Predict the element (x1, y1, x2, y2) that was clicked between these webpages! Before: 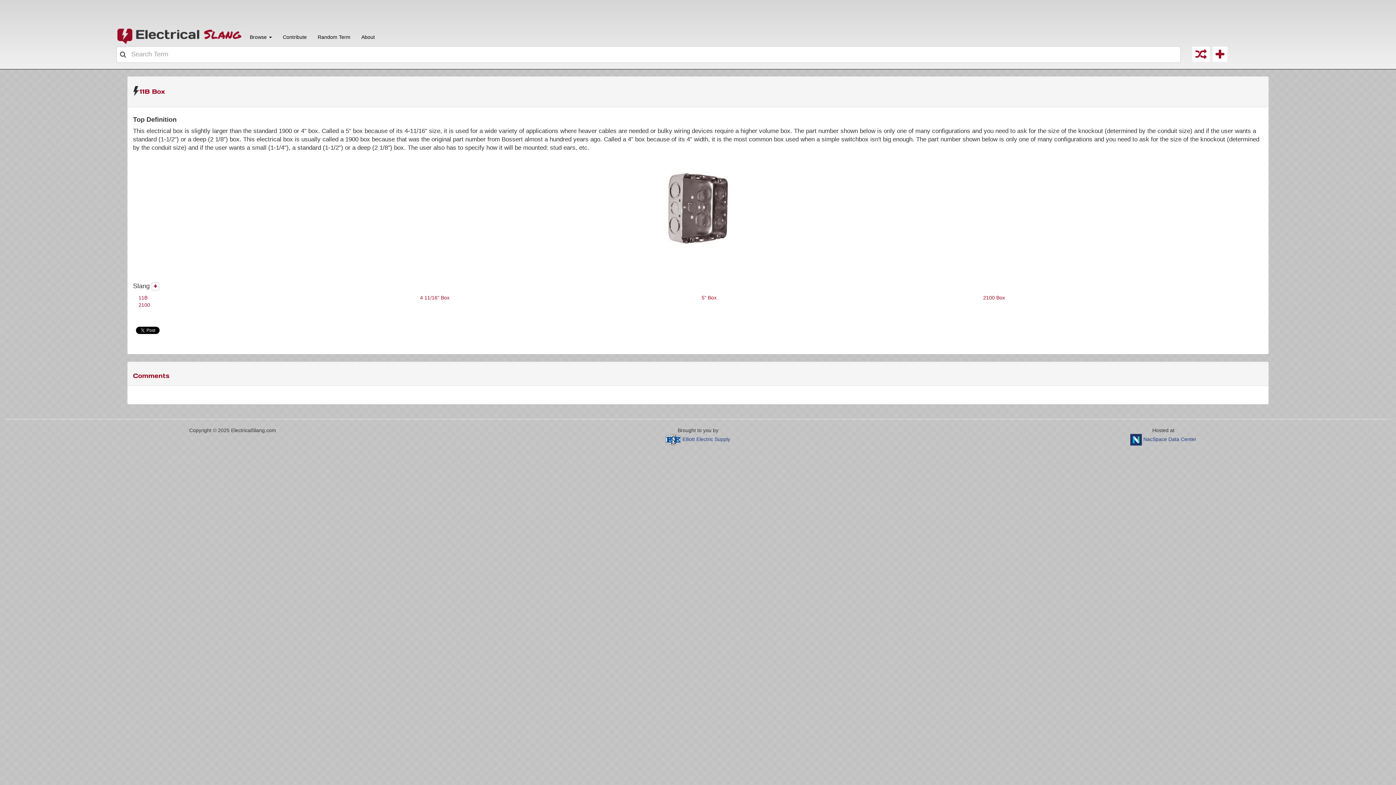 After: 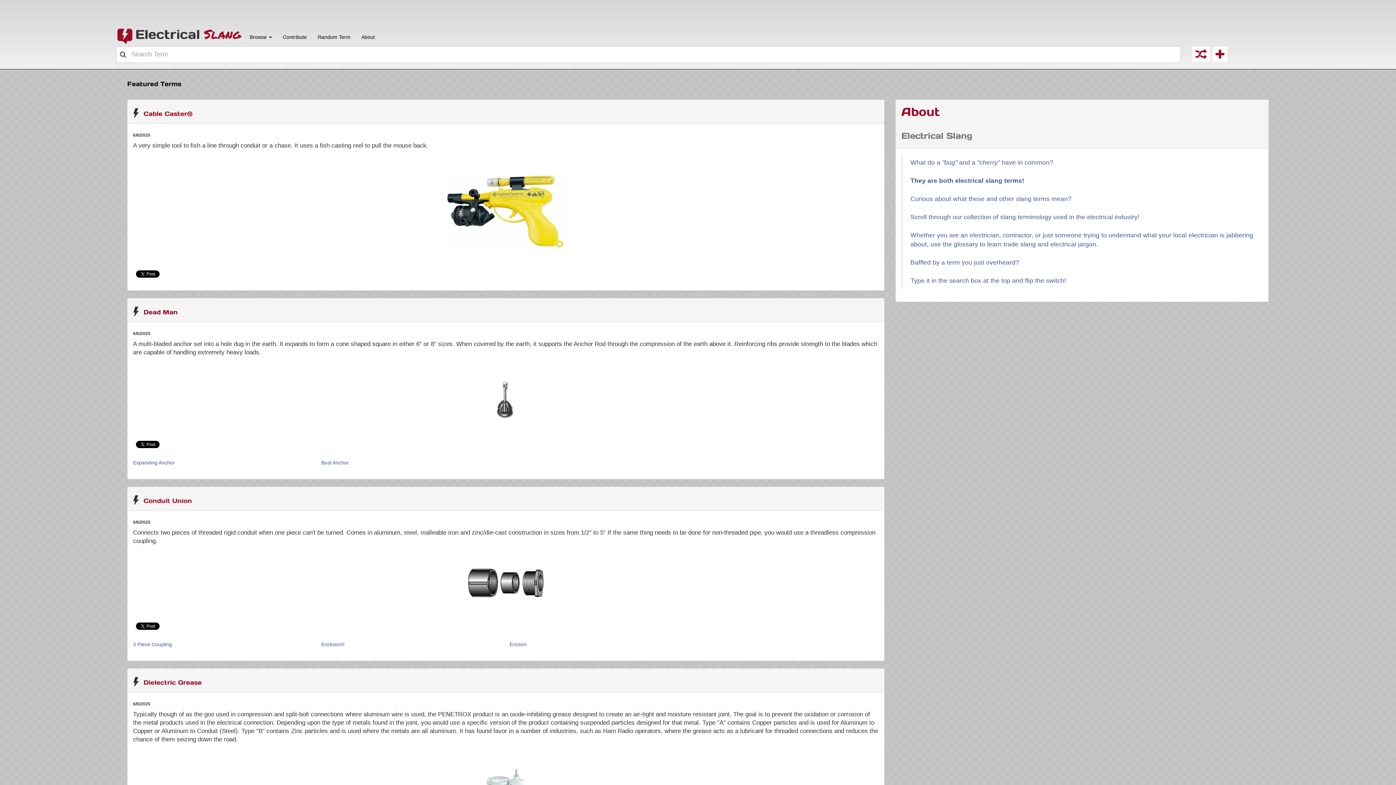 Action: bbox: (116, 33, 242, 38)